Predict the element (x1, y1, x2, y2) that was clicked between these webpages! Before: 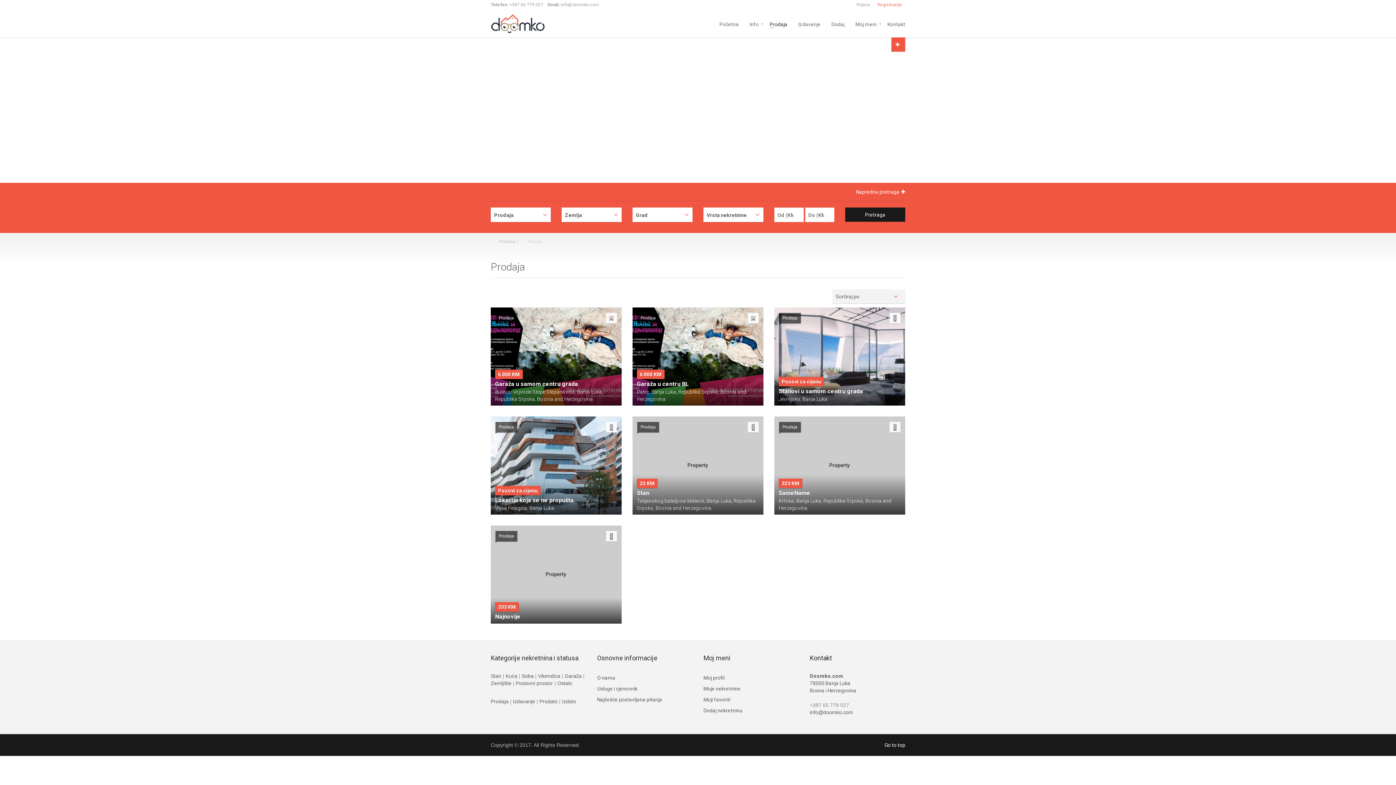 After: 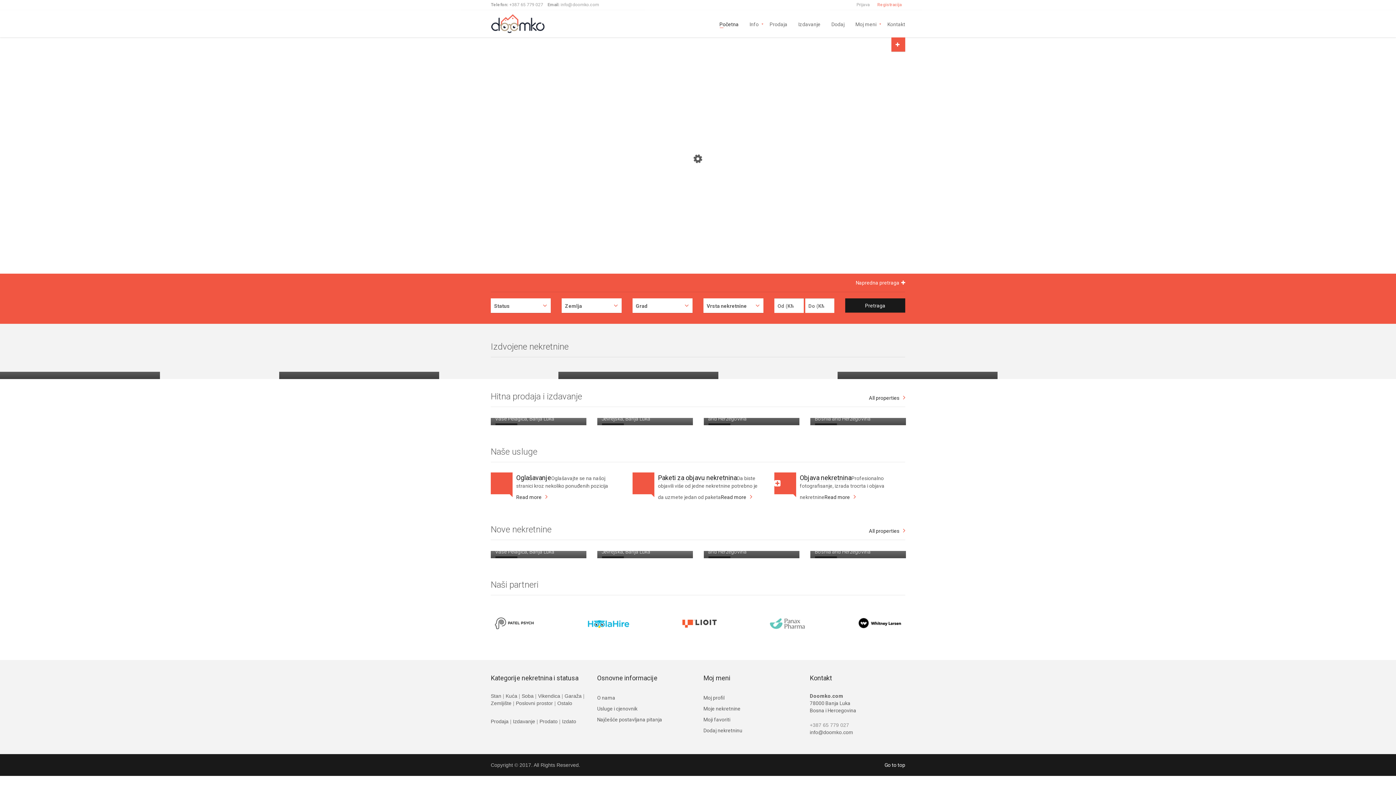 Action: bbox: (490, 19, 545, 27)